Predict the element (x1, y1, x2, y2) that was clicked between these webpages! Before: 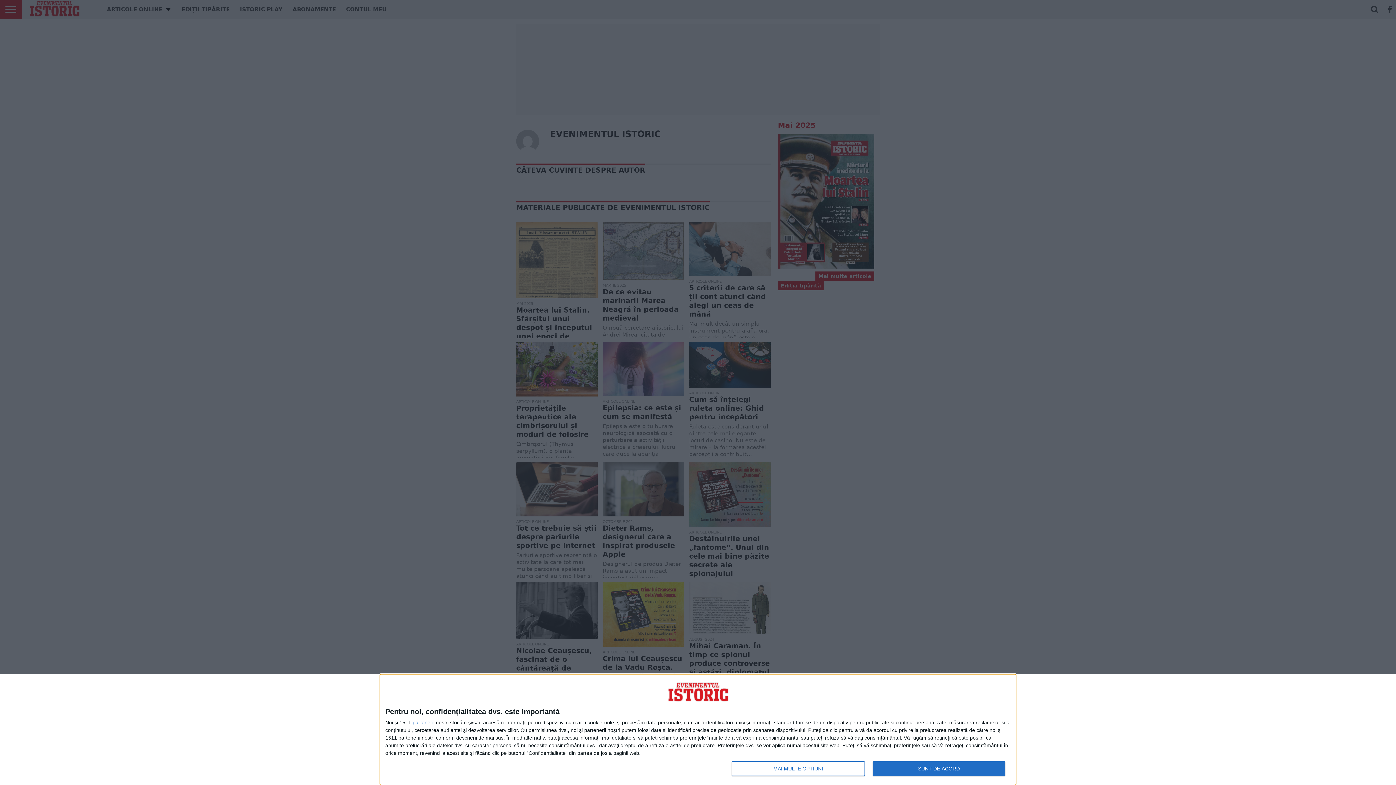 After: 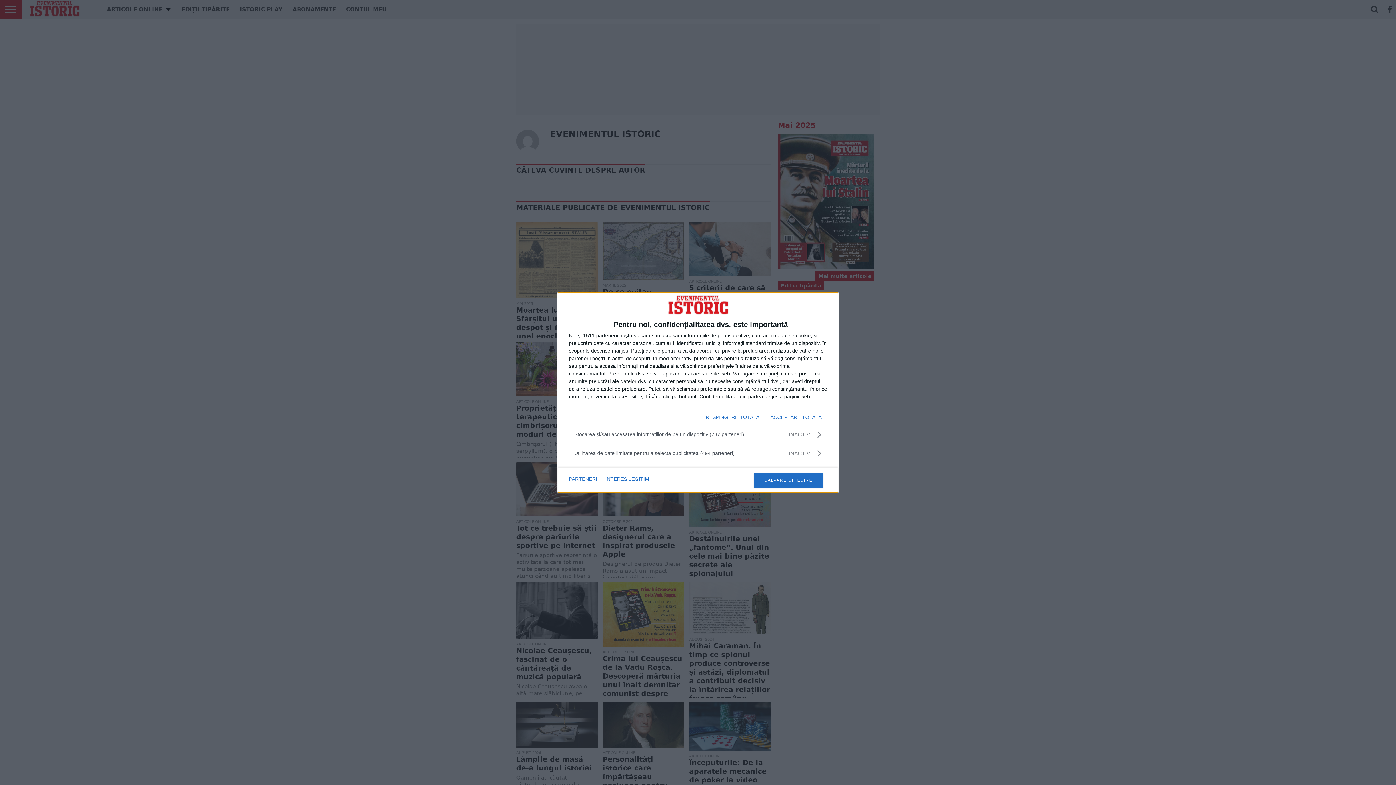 Action: label: MAI MULTE OPȚIUNI bbox: (732, 761, 864, 776)